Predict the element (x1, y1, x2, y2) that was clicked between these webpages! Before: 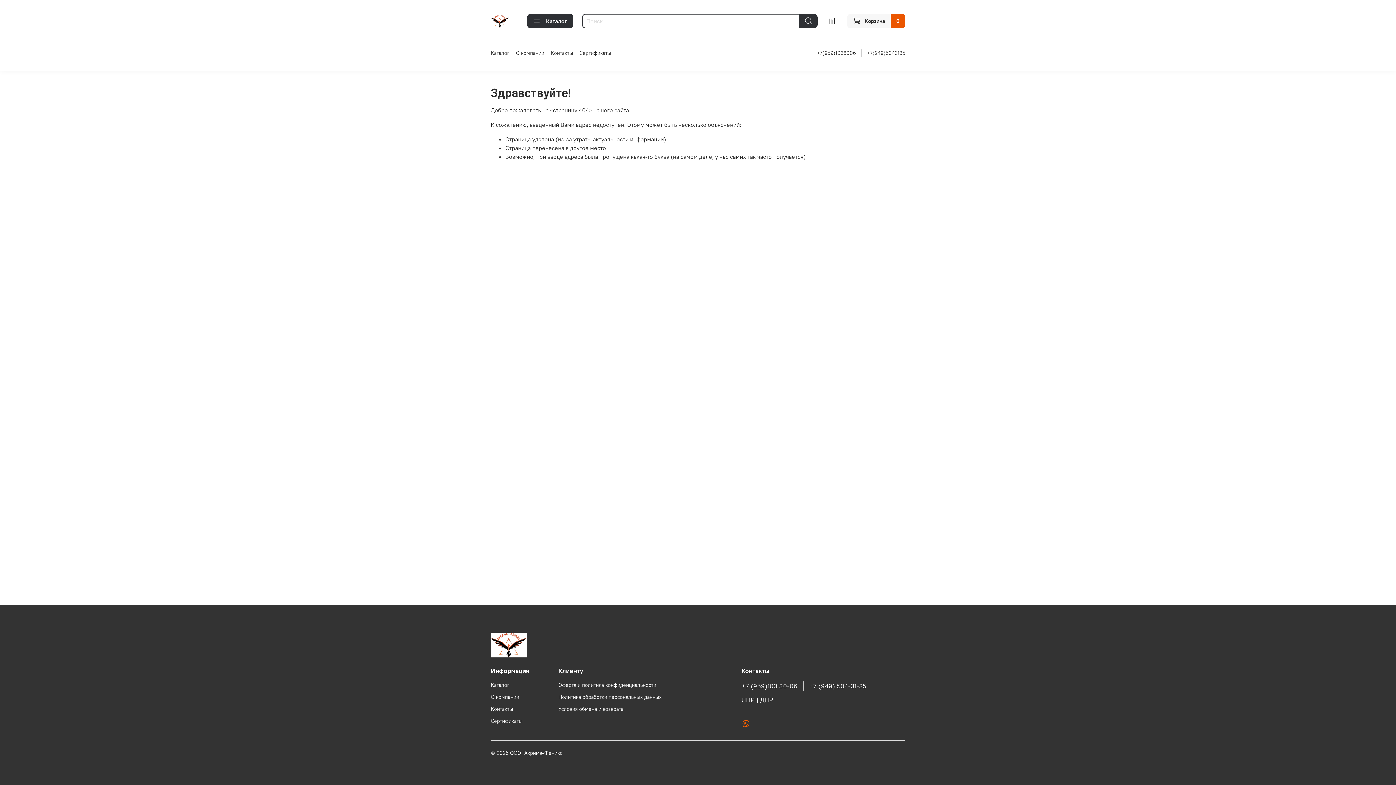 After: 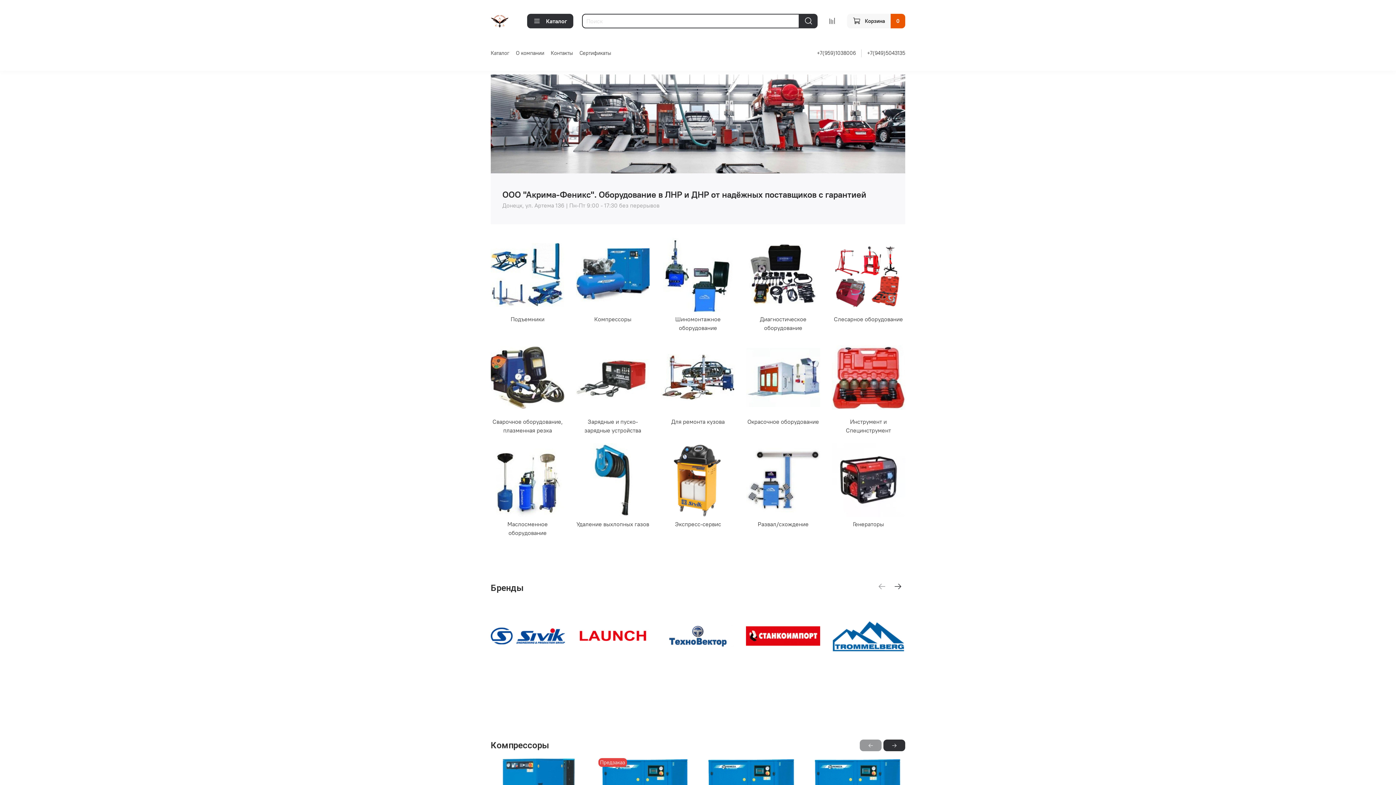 Action: bbox: (490, 641, 527, 648)